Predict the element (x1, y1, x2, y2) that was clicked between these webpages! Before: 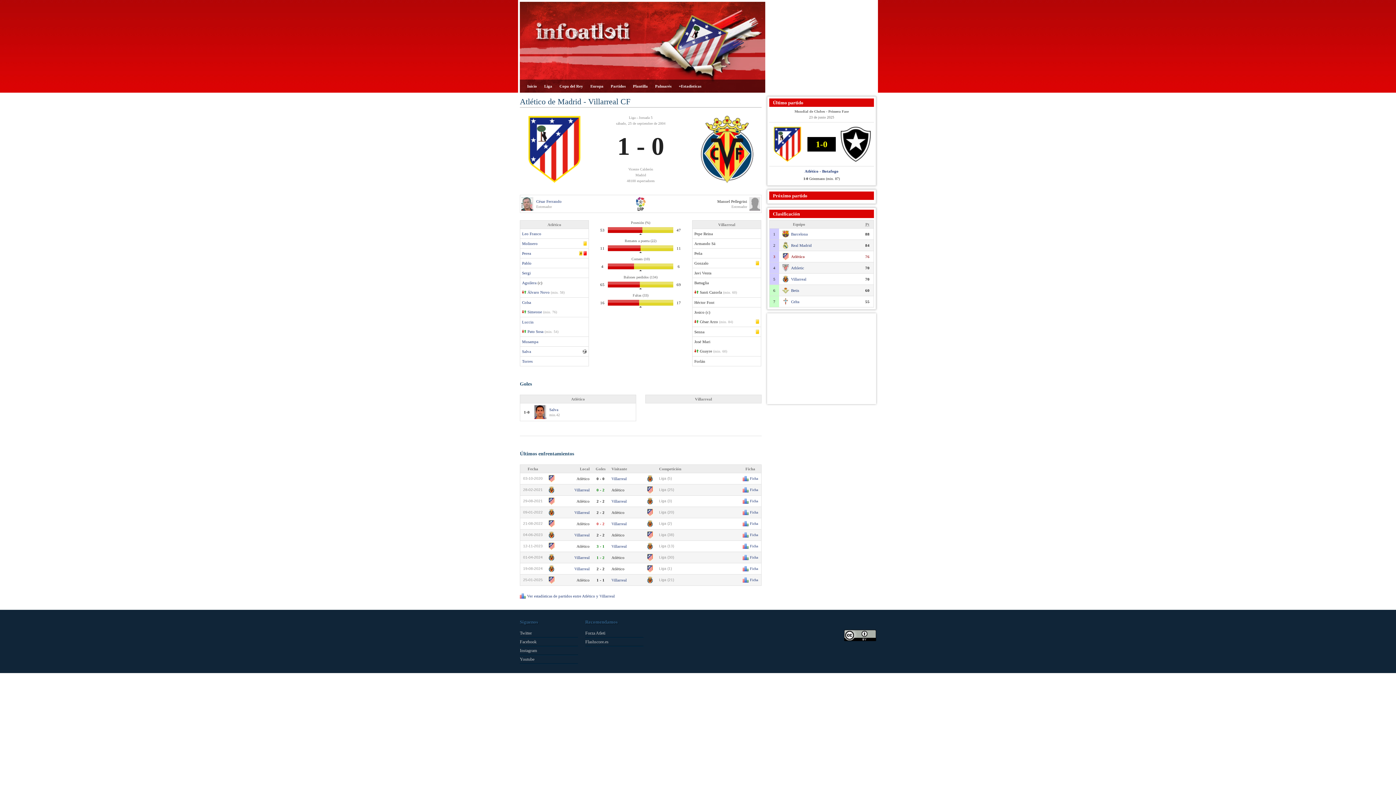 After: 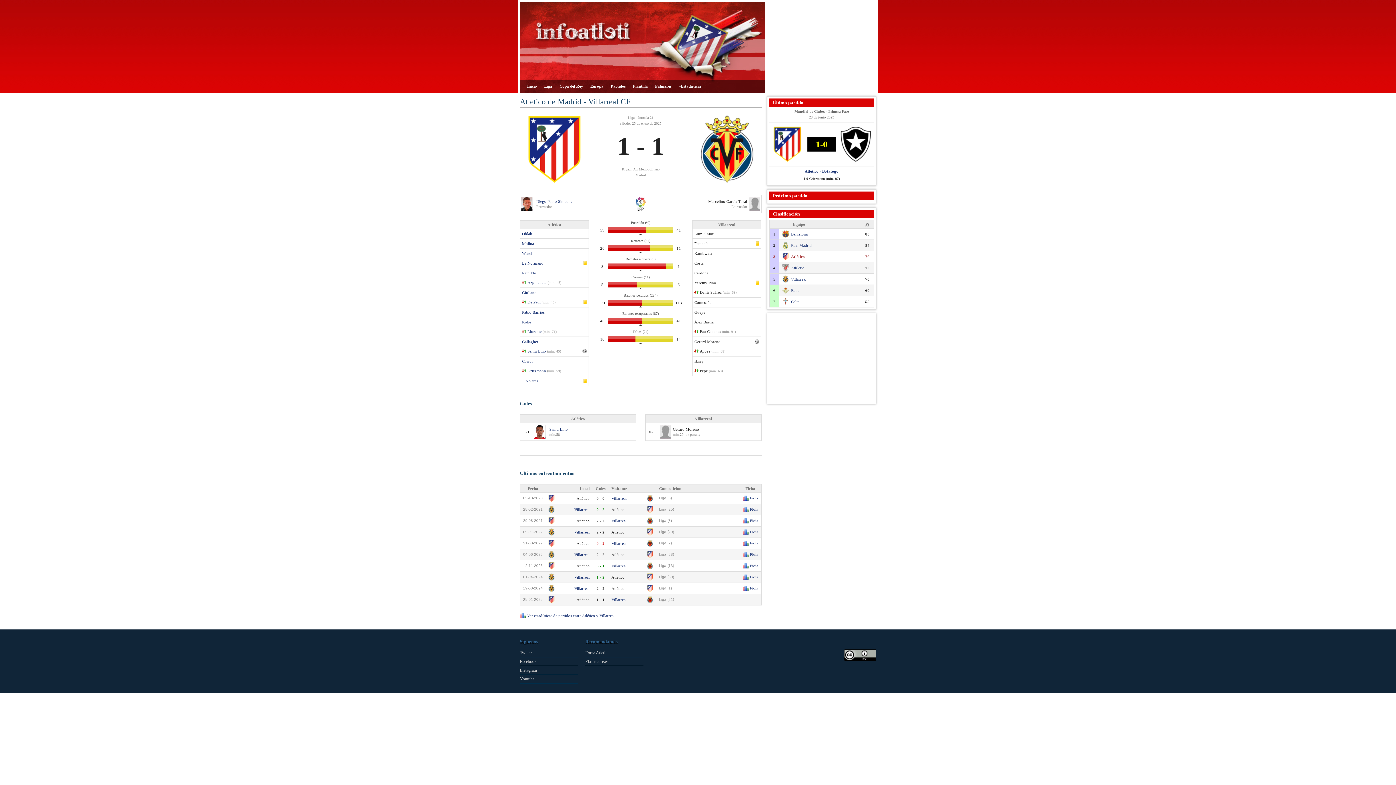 Action: bbox: (742, 577, 758, 583) label: Ficha